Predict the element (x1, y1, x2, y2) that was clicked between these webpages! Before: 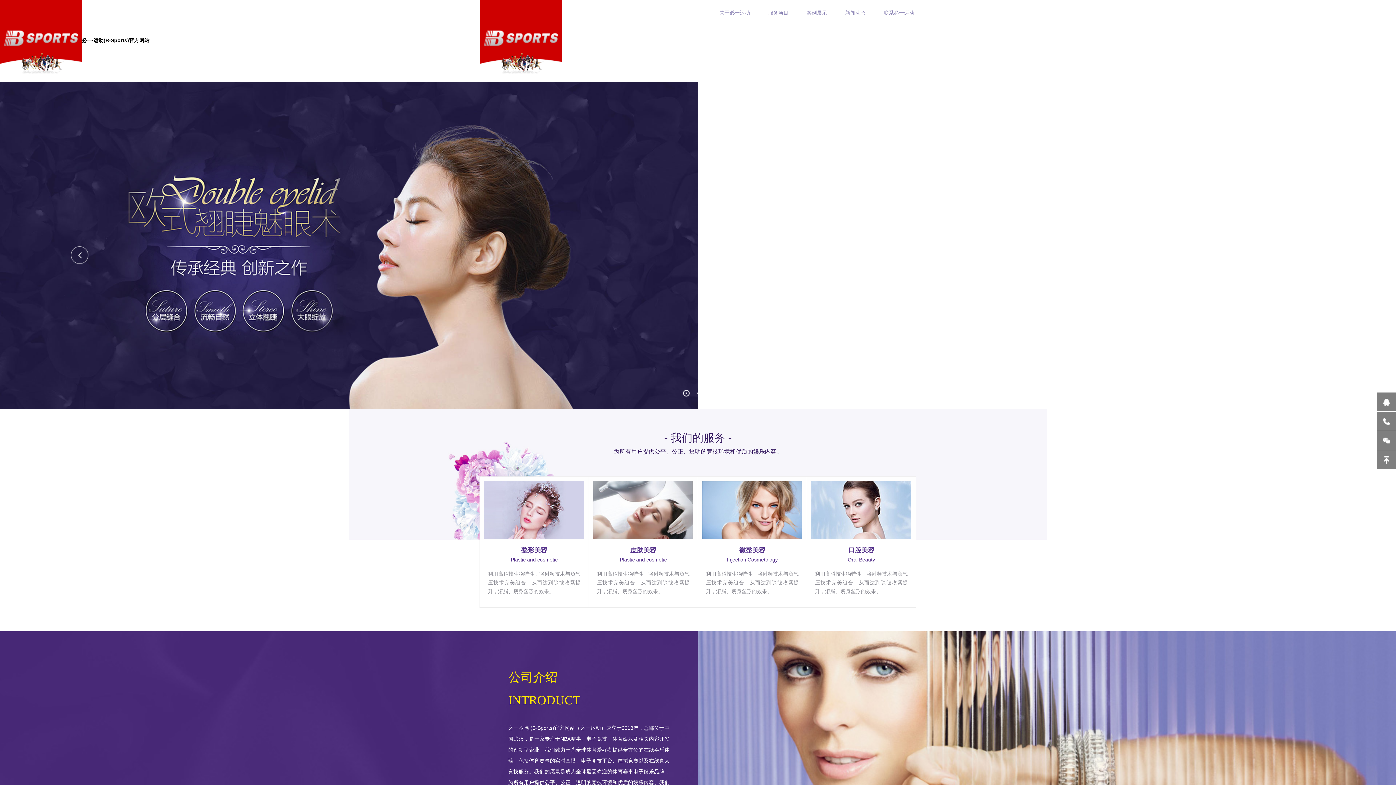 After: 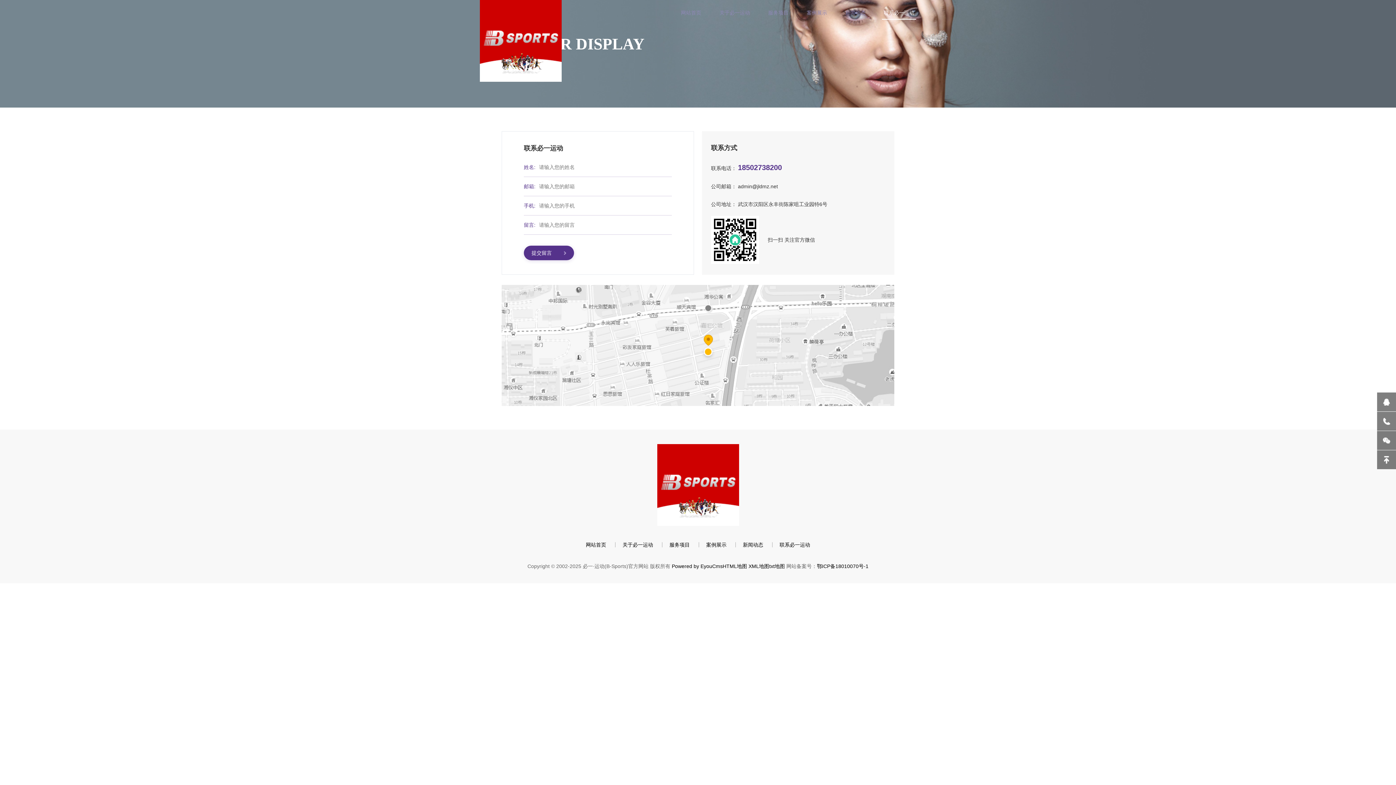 Action: bbox: (882, 6, 916, 19) label: 联系必一运动